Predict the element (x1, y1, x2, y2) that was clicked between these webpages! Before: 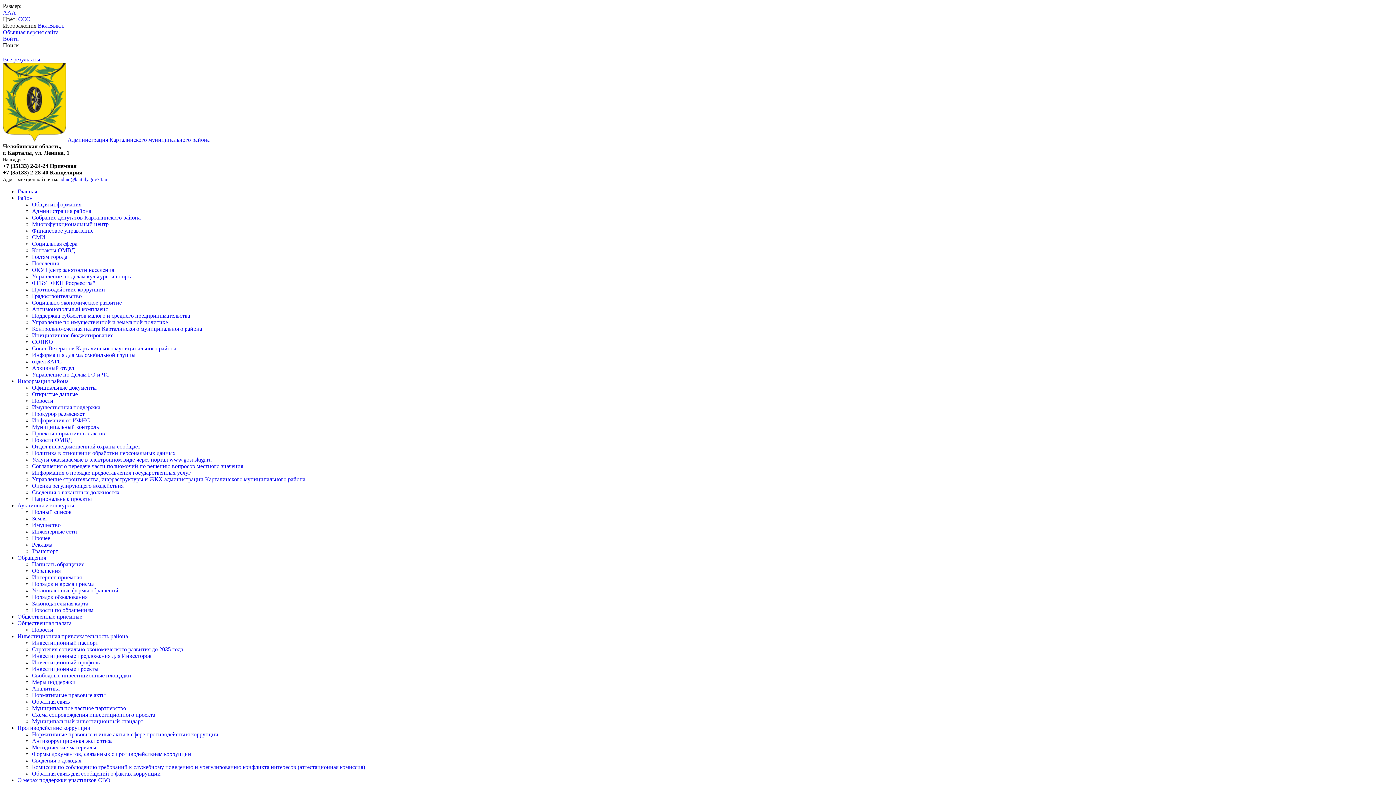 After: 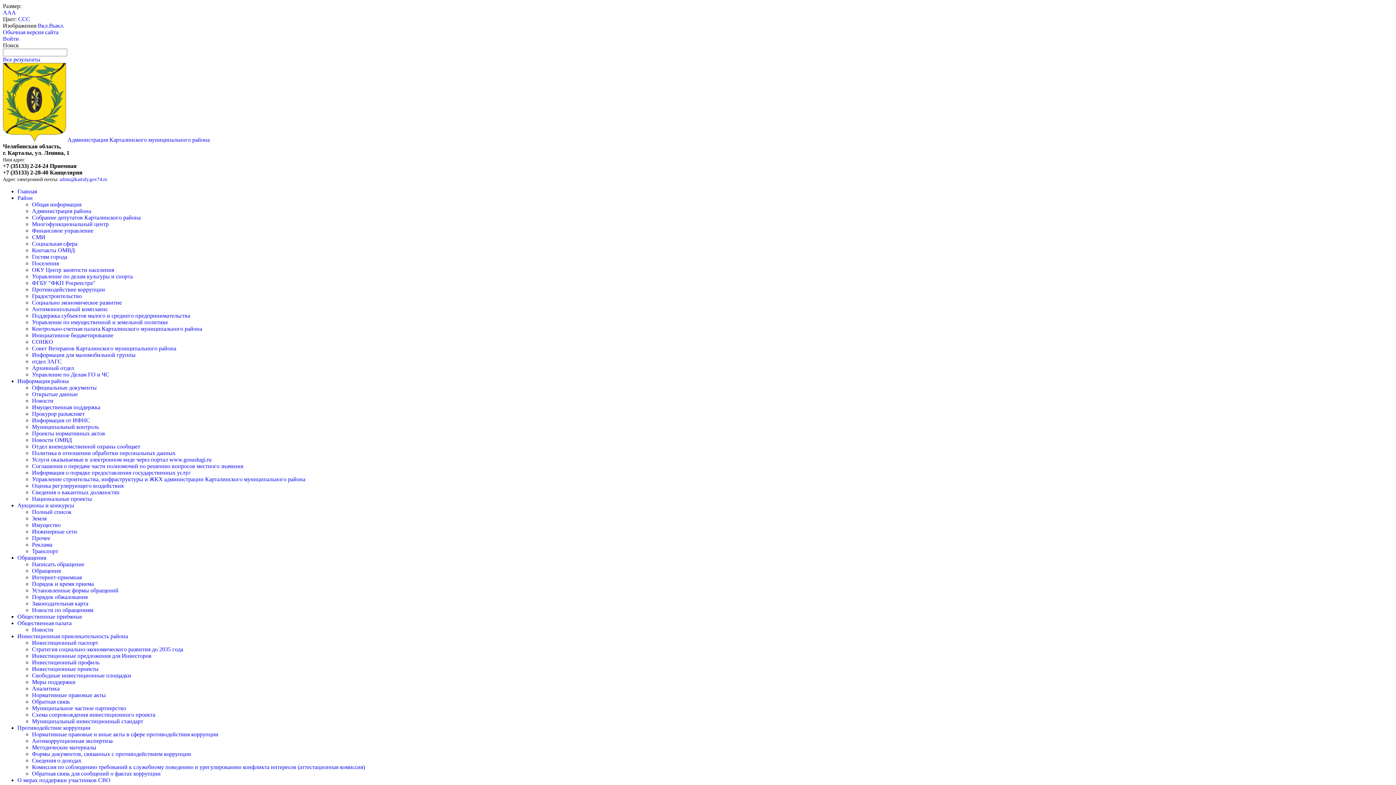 Action: label: Прокурор разъясняет bbox: (32, 410, 84, 417)